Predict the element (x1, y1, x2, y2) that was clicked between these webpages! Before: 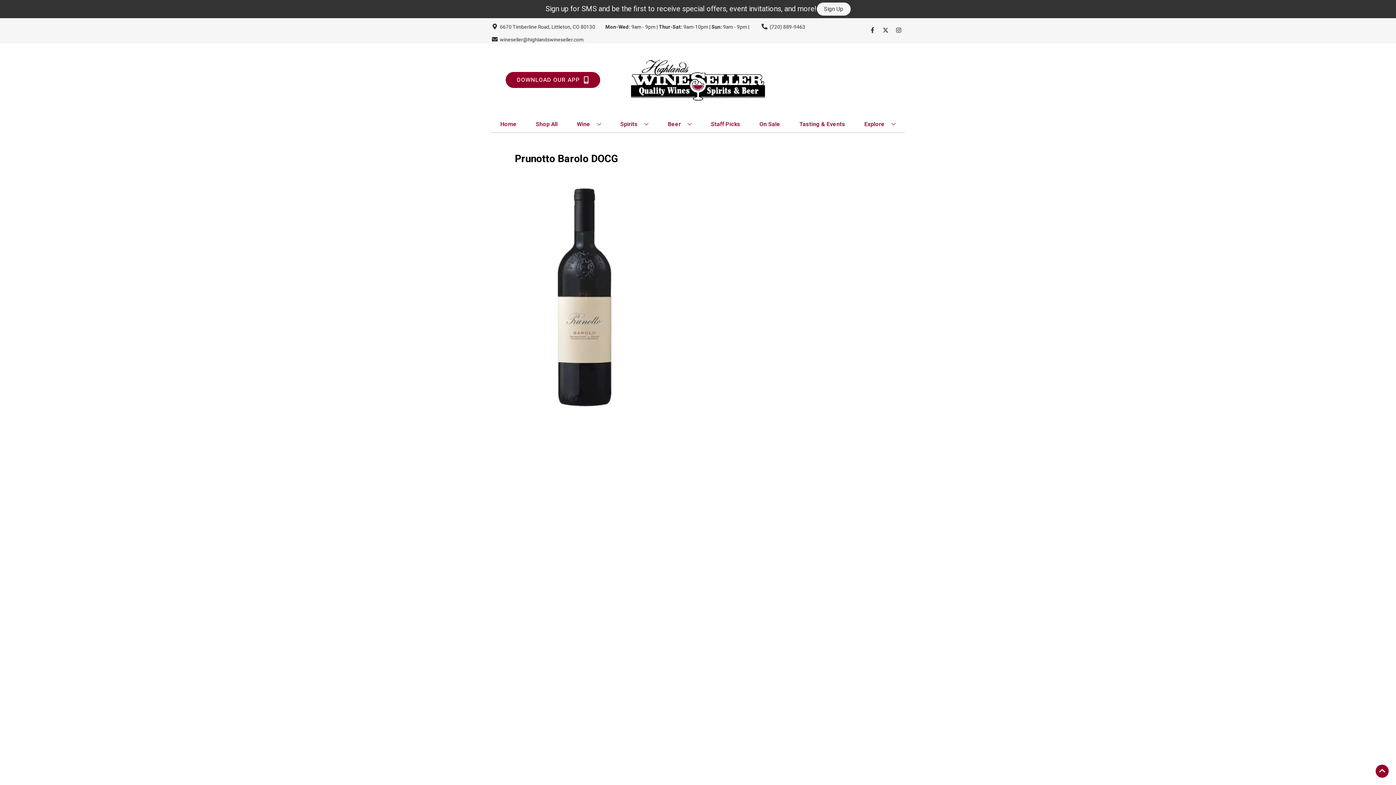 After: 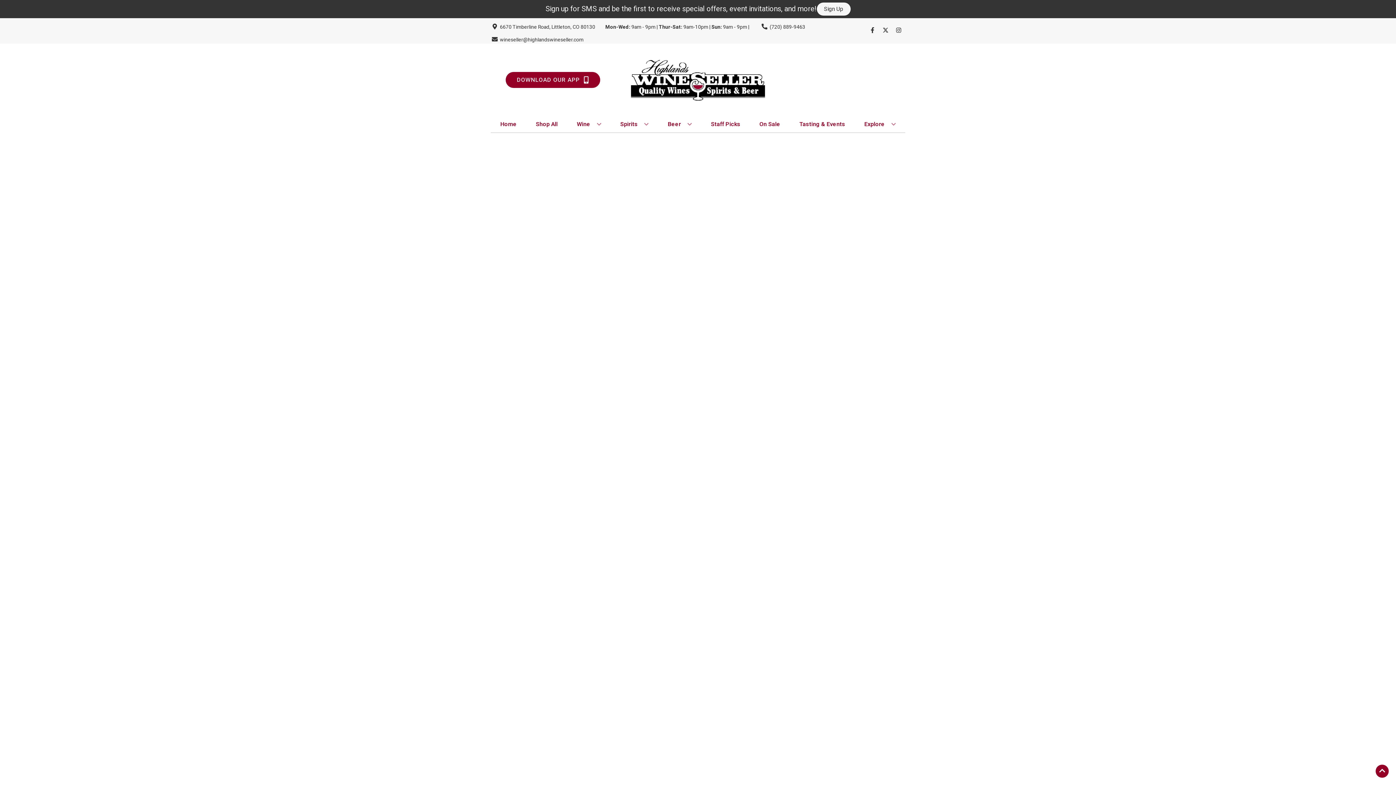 Action: label: On Sale bbox: (756, 116, 783, 132)